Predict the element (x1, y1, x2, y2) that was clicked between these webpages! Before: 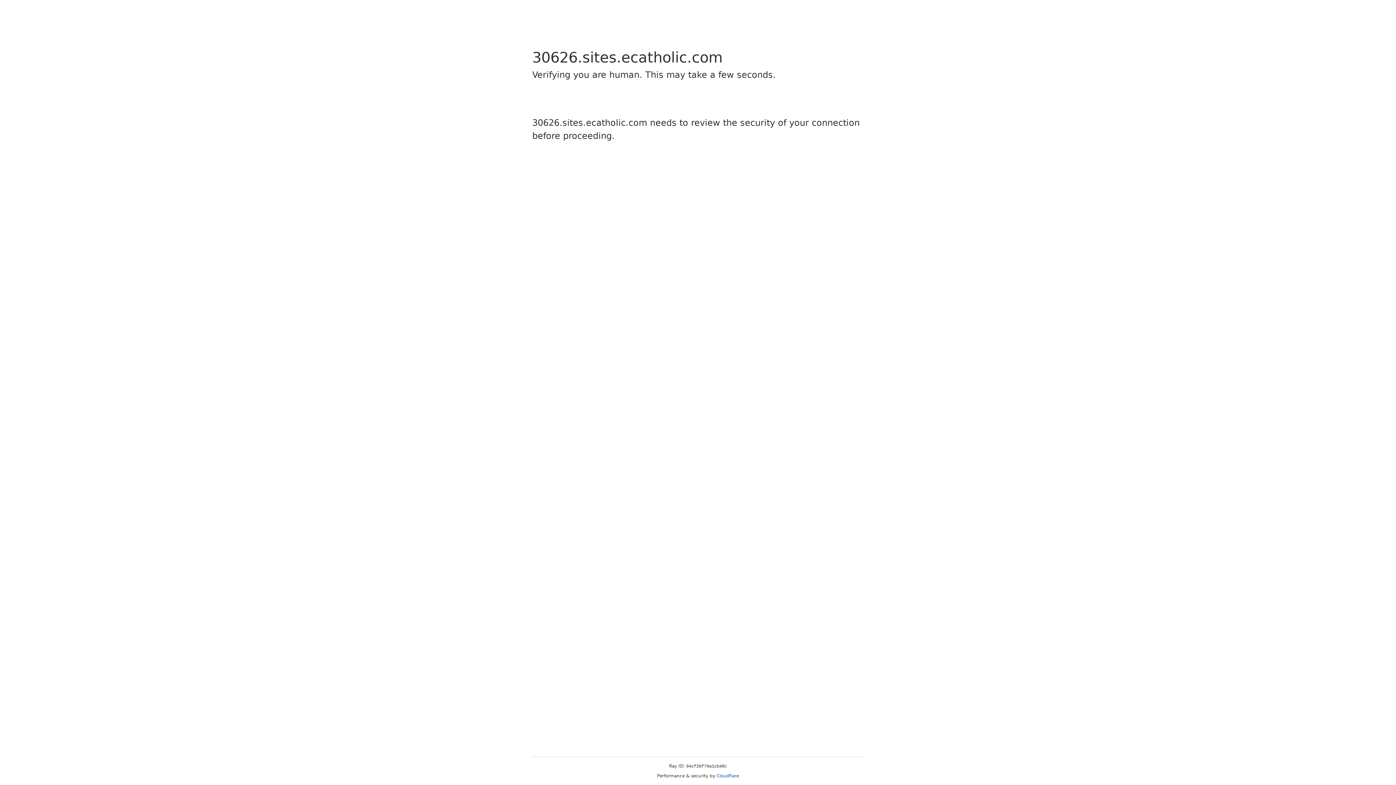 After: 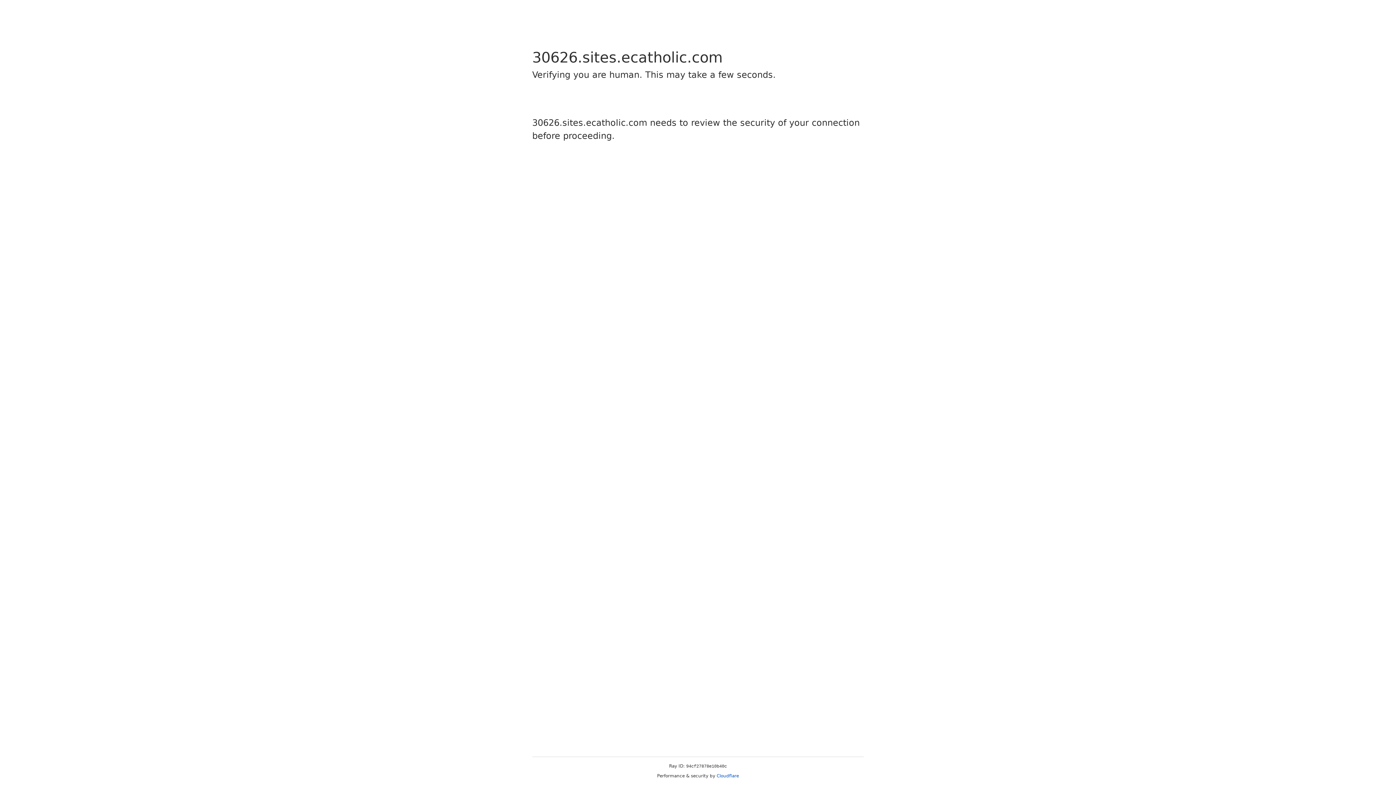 Action: label: Cloudflare bbox: (716, 773, 739, 778)